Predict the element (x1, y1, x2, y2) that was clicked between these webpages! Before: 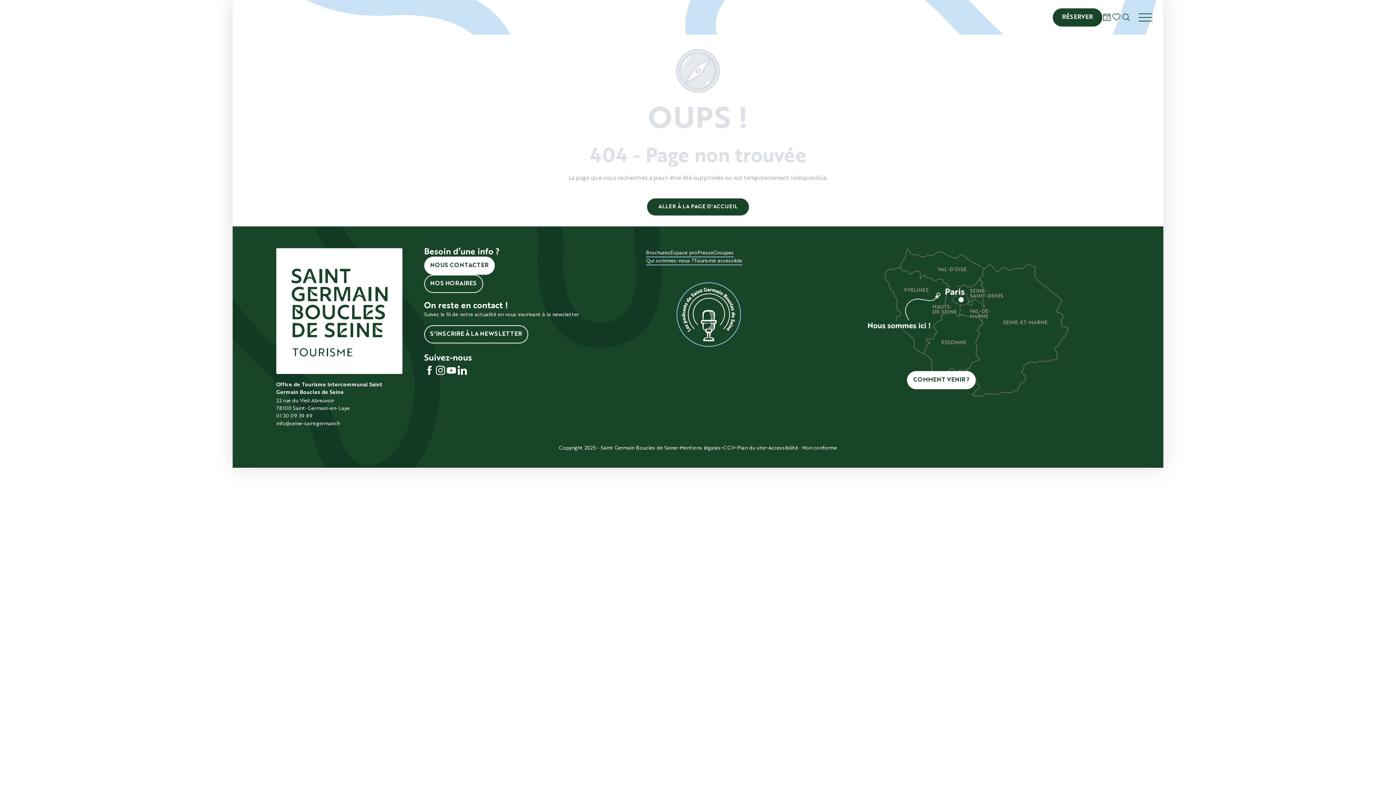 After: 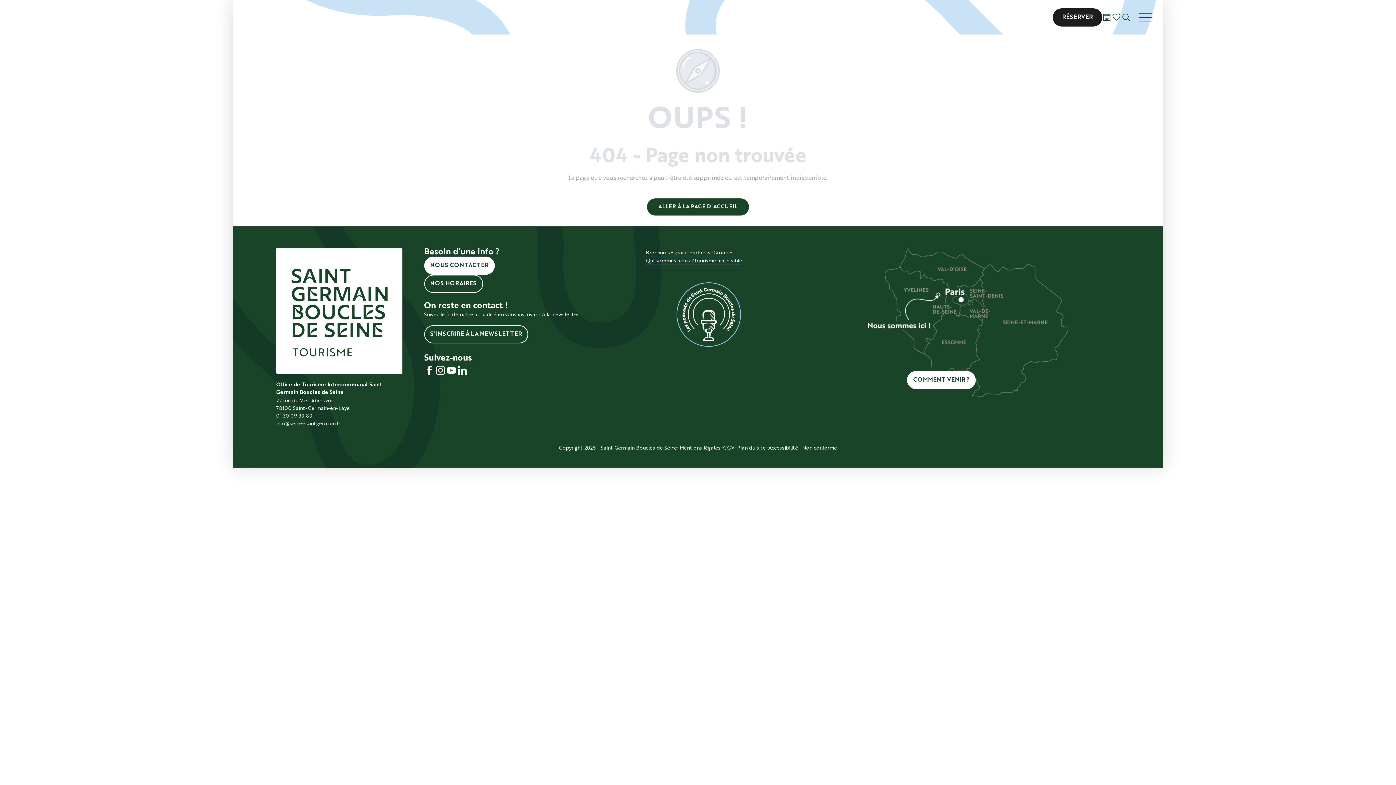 Action: bbox: (1053, 8, 1102, 26) label: RÉSERVER